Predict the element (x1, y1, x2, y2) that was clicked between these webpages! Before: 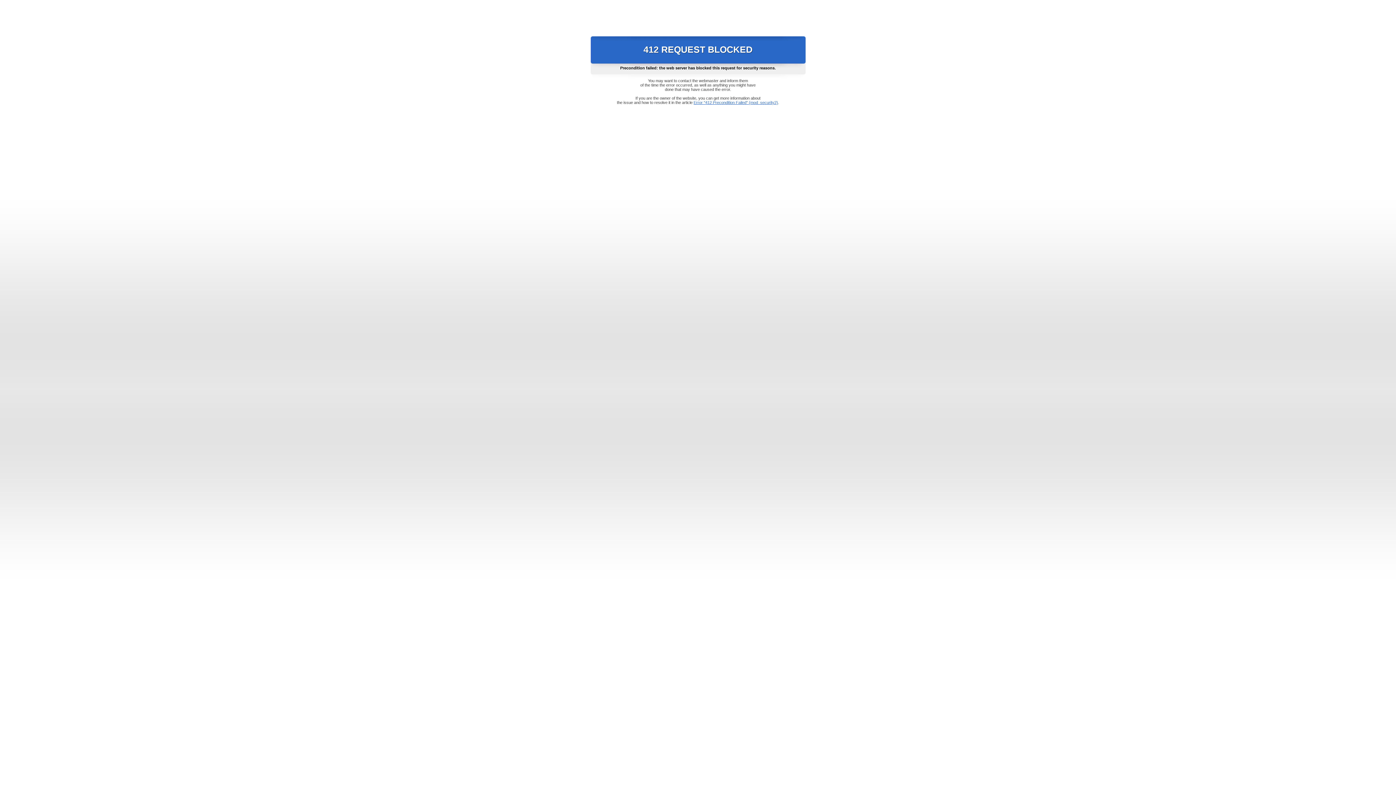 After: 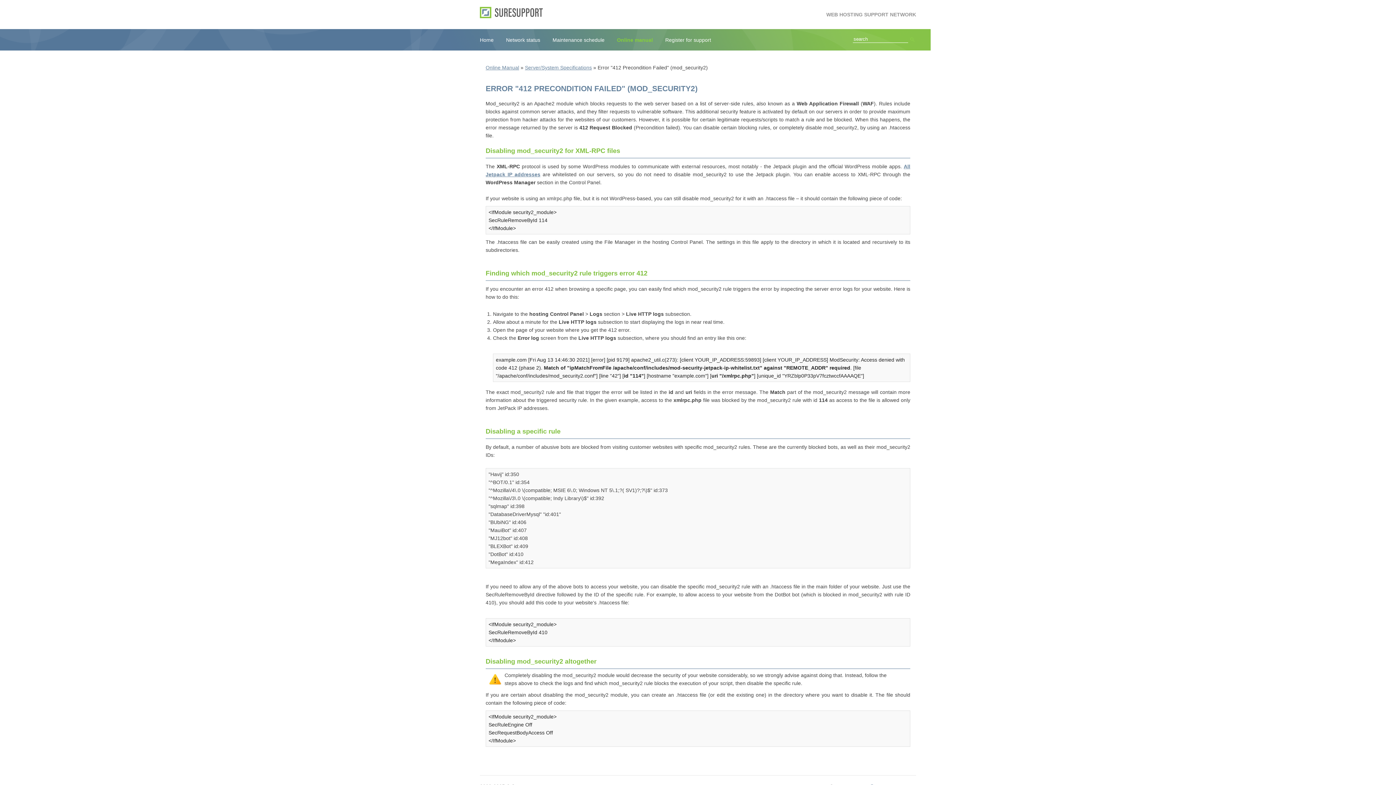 Action: label: Error "412 Precondition Failed" (mod_security2) bbox: (693, 100, 778, 104)